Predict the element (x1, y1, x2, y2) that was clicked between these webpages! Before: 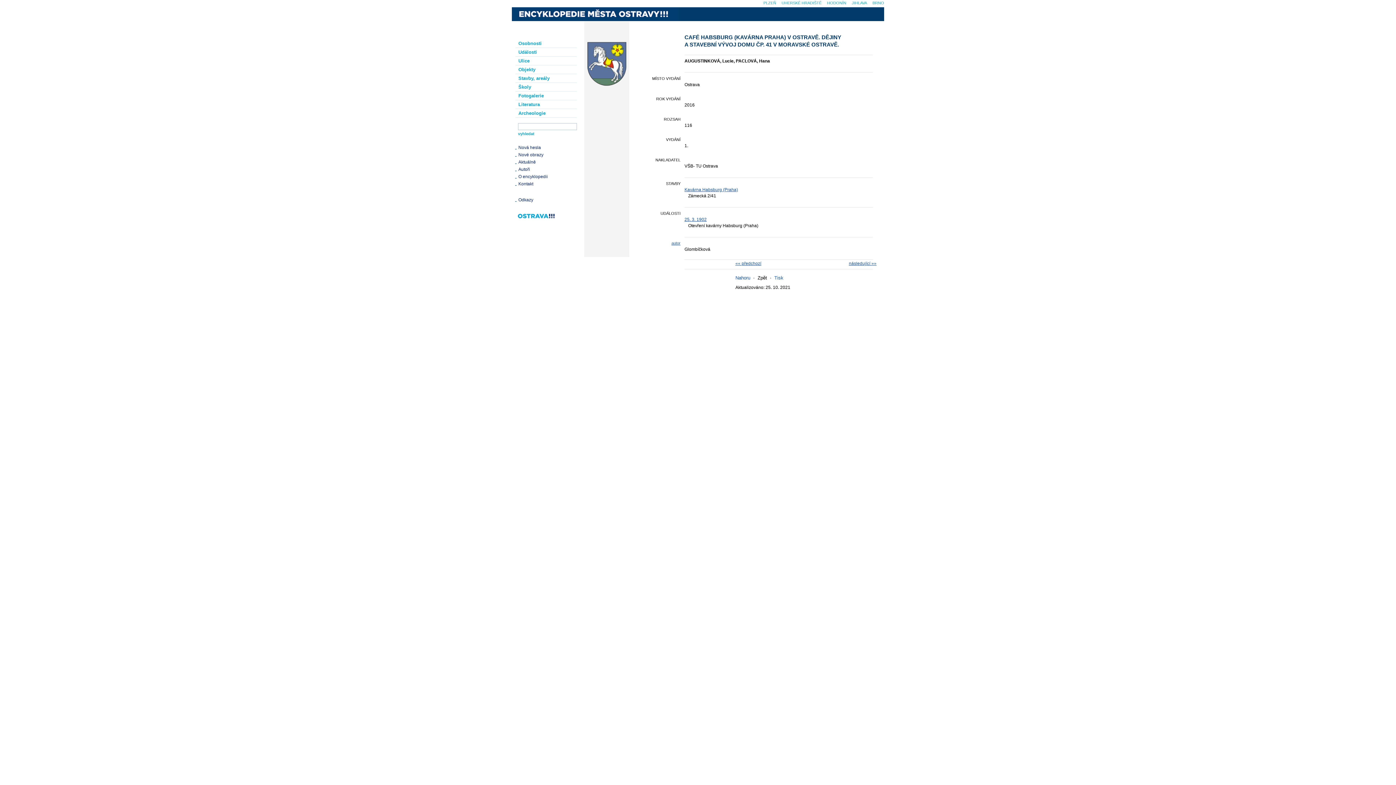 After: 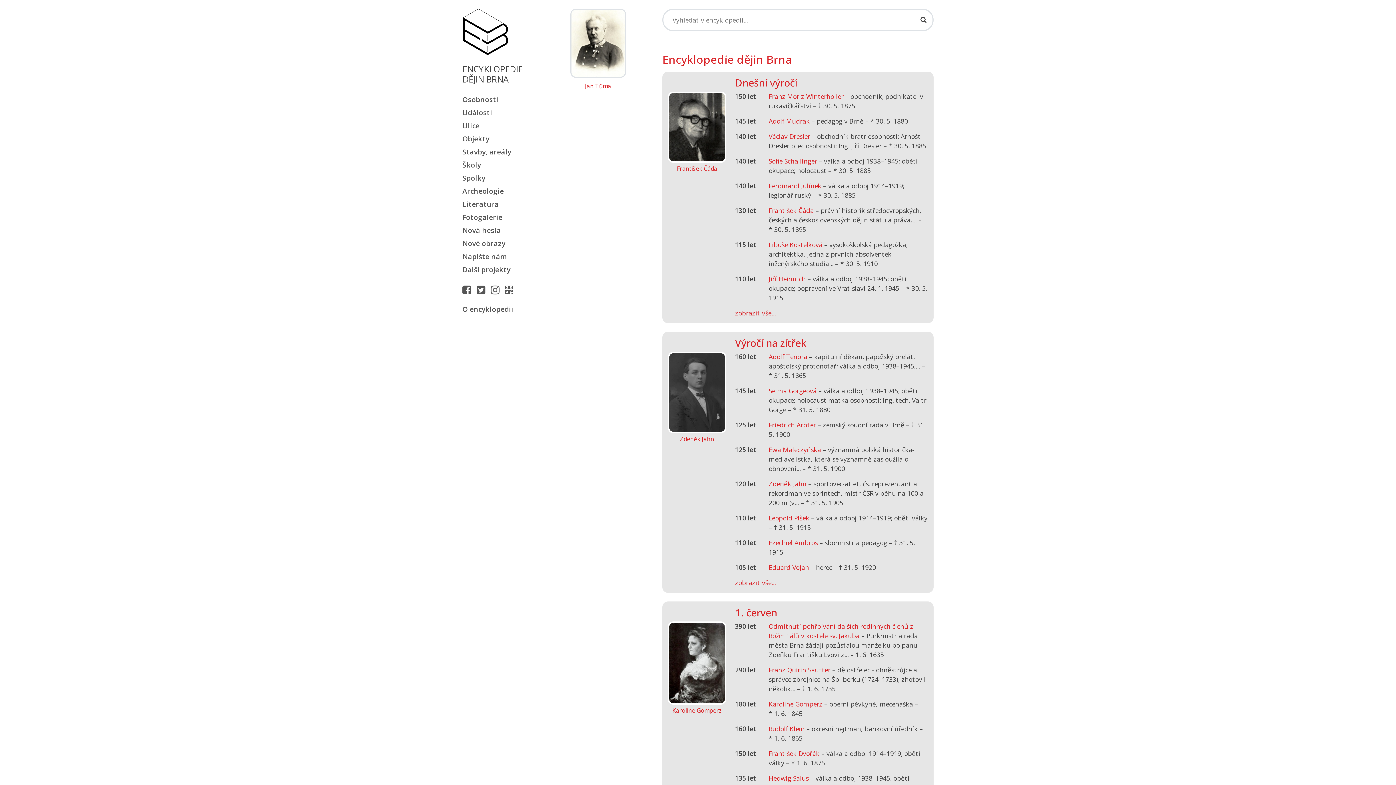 Action: label: BRNO bbox: (872, 0, 884, 5)